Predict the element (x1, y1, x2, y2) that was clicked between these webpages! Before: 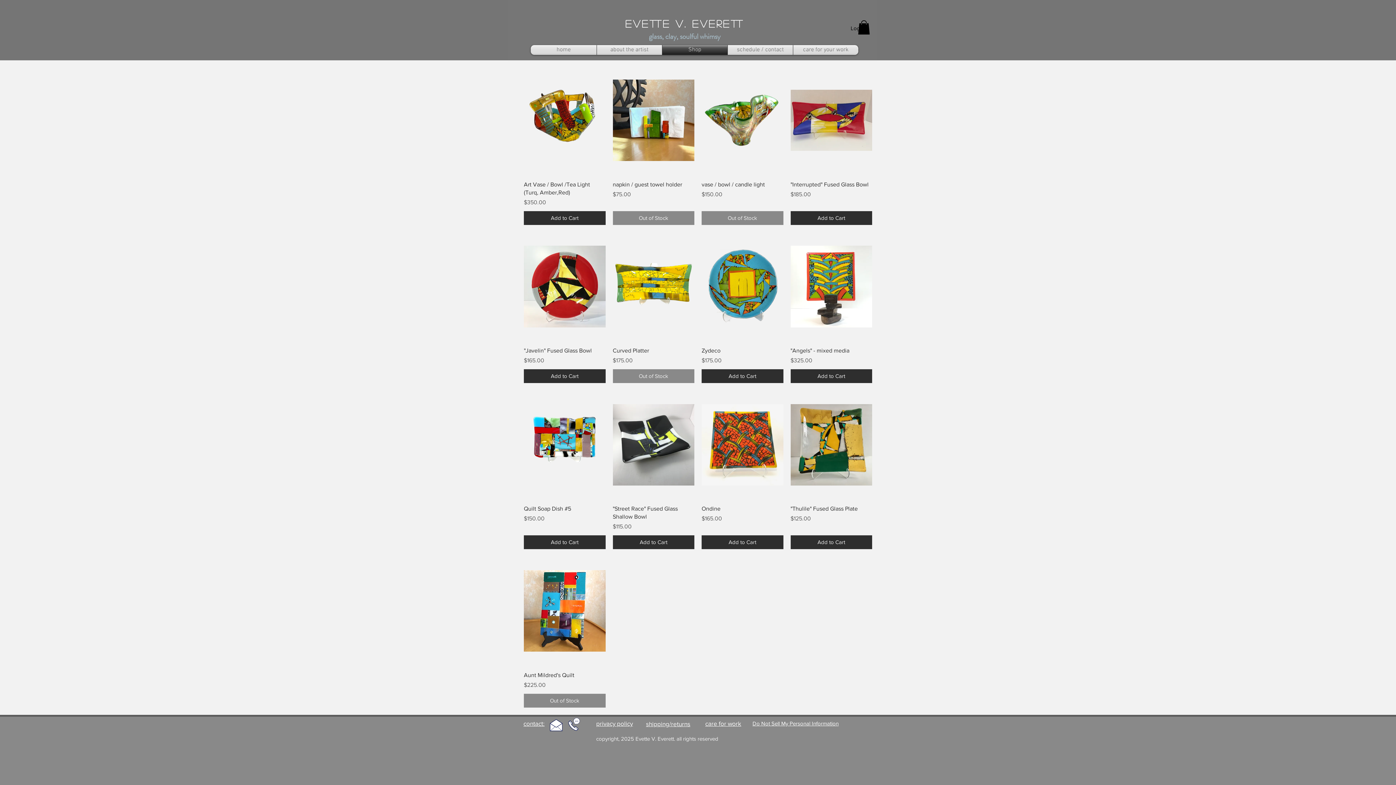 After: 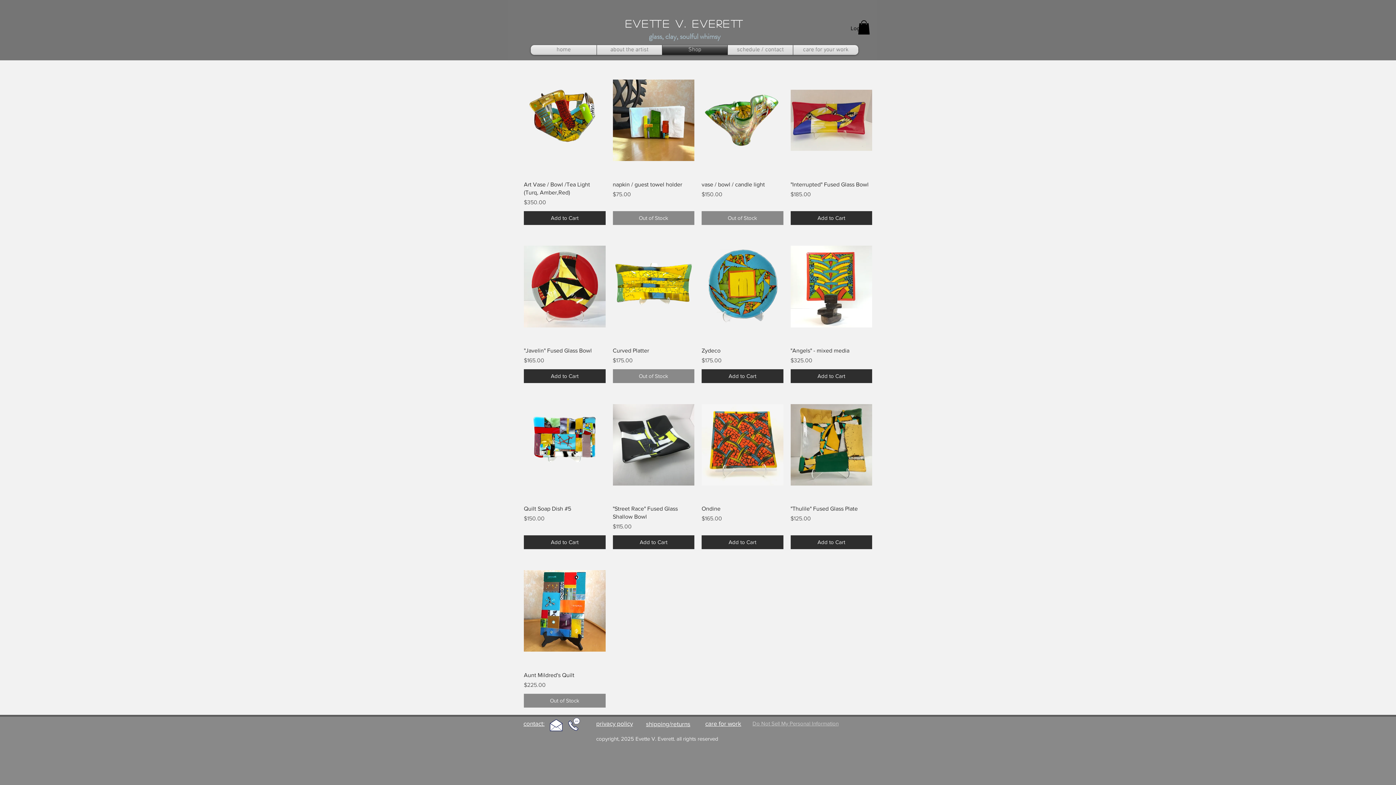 Action: bbox: (752, 719, 838, 727) label: Do Not Sell My Personal Information